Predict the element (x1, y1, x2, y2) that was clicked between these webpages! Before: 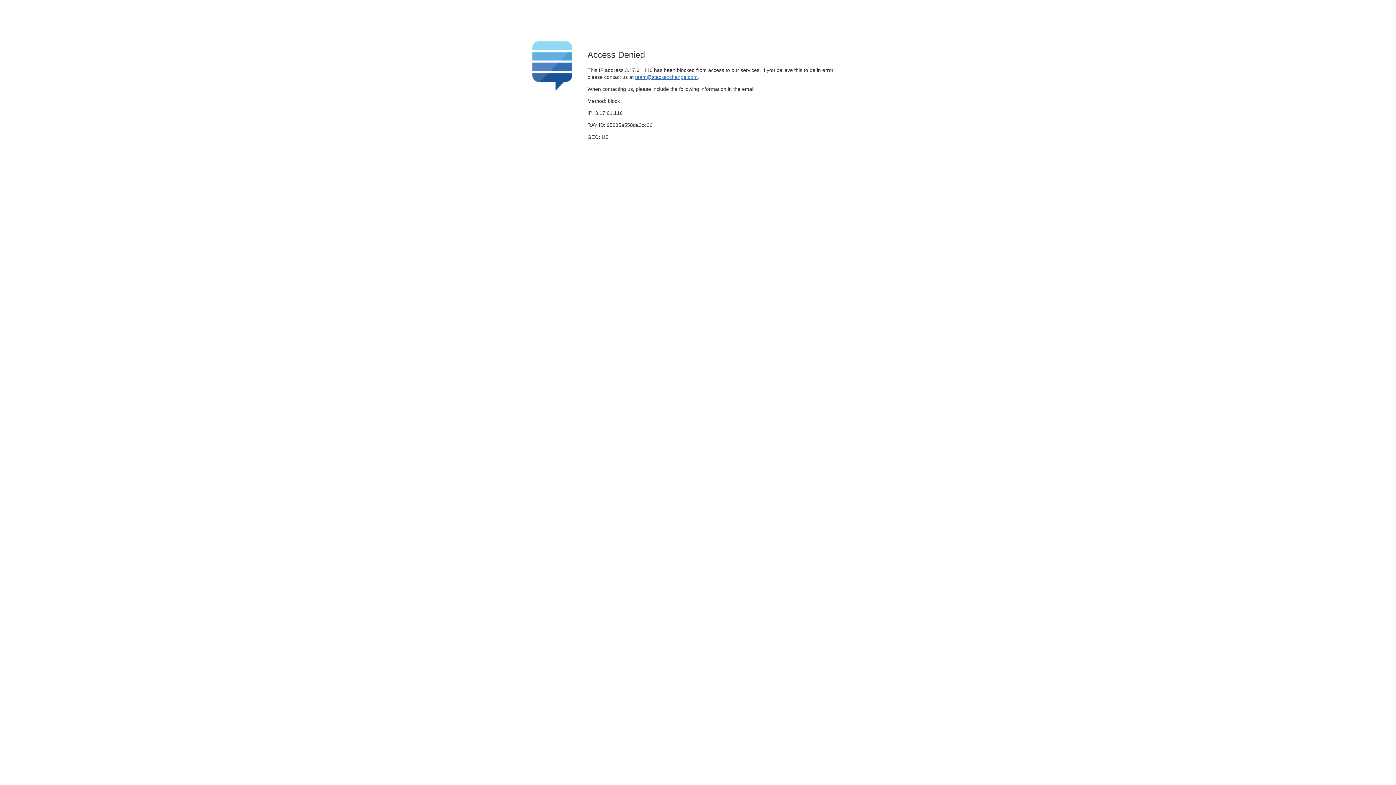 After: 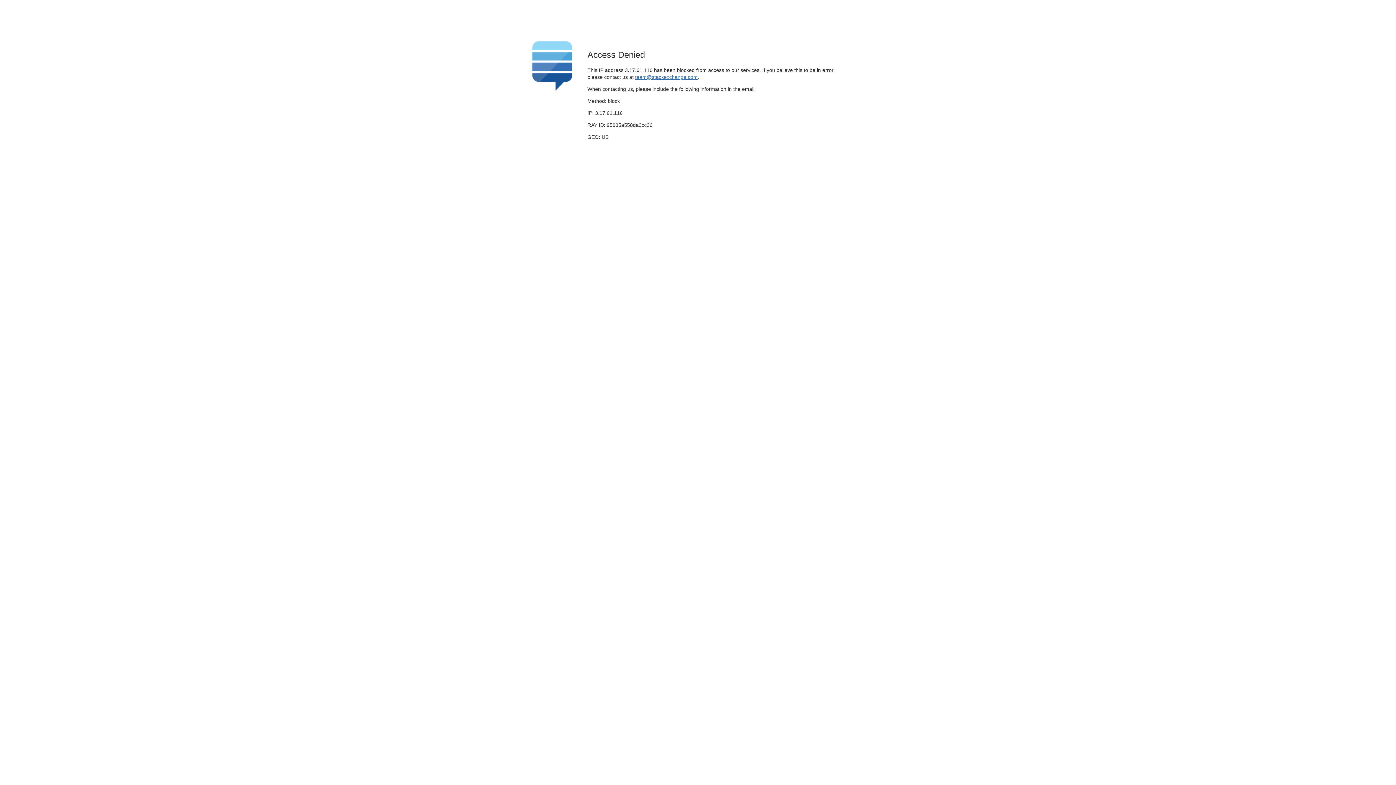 Action: label: team@stackexchange.com bbox: (635, 74, 697, 79)